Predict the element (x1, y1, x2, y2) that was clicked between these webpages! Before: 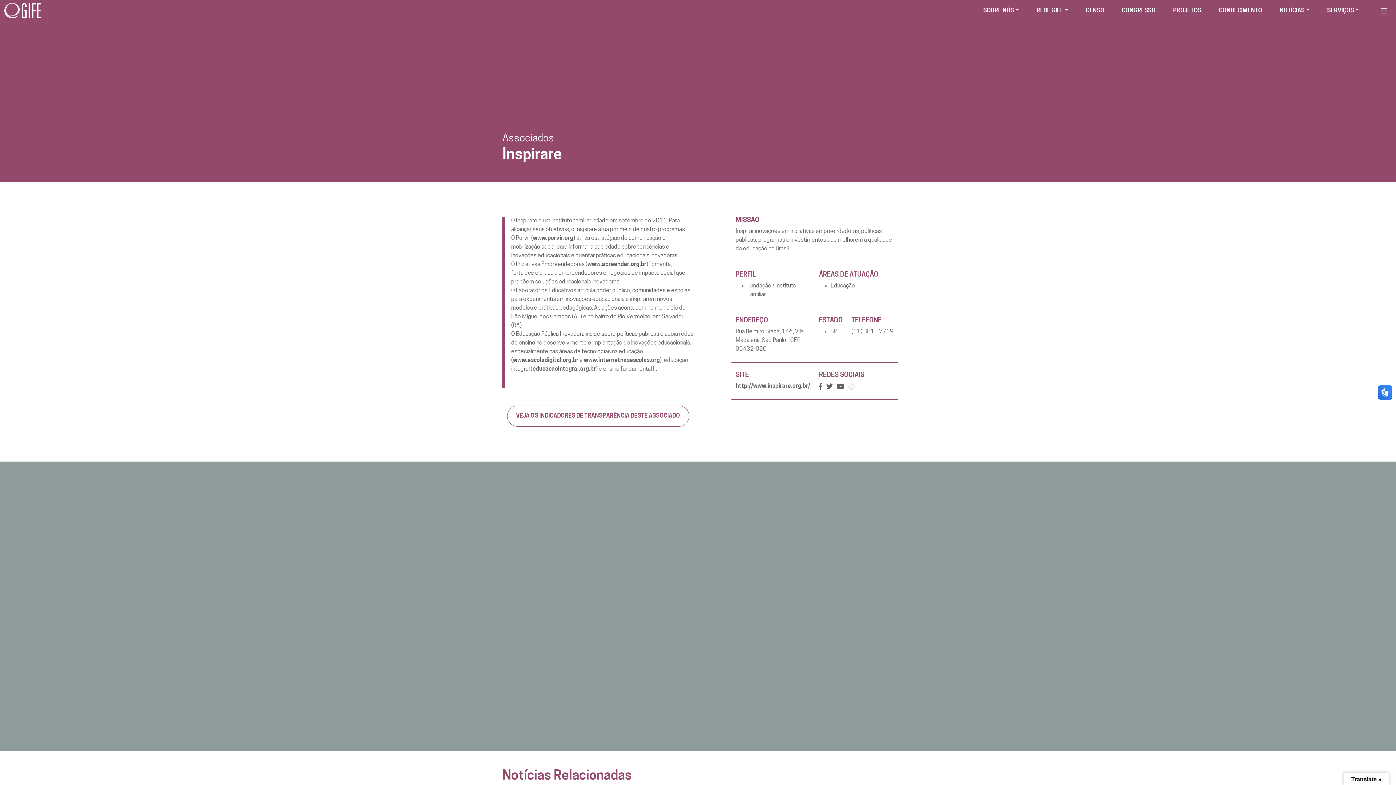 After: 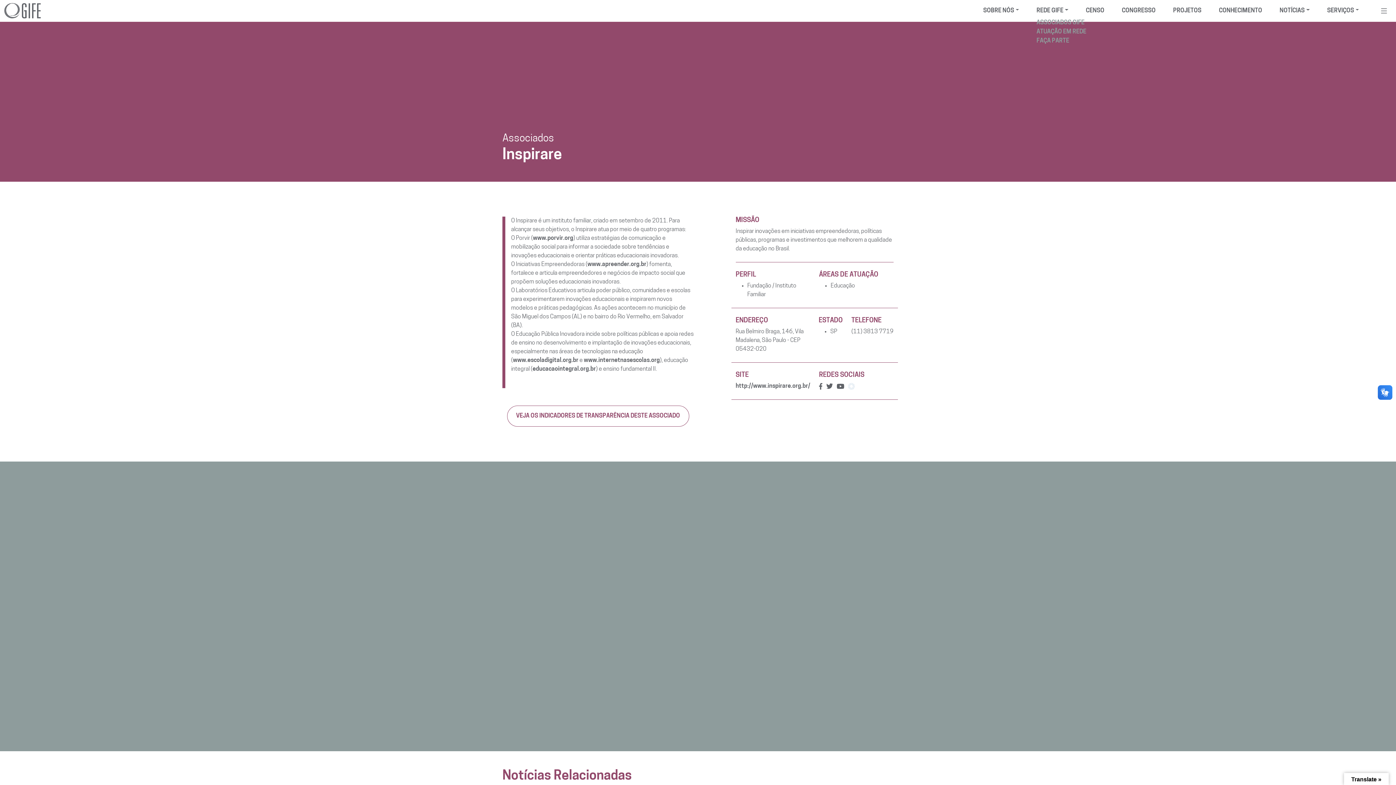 Action: label: REDE GIFE bbox: (1036, 6, 1068, 15)